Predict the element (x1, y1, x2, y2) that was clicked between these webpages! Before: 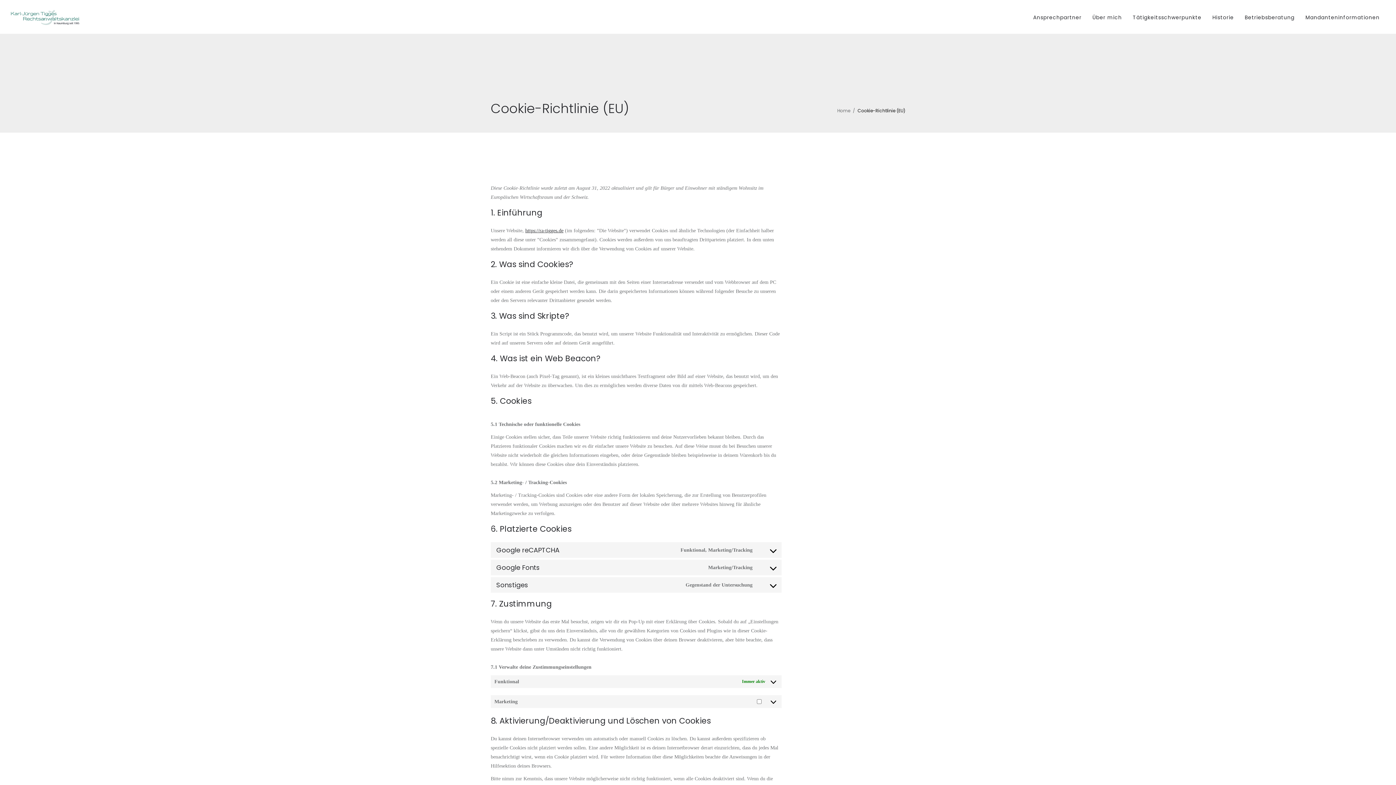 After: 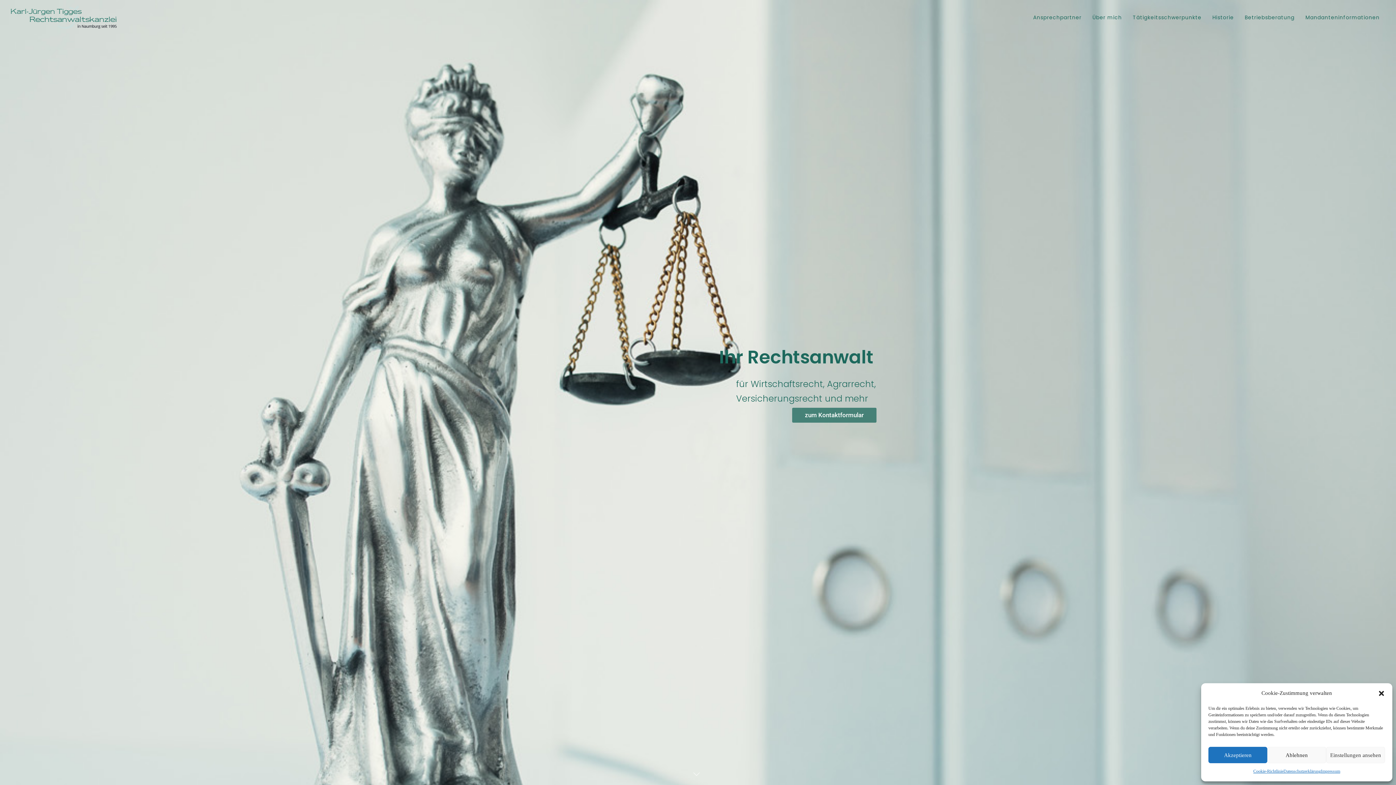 Action: bbox: (525, 228, 563, 233) label: https://ra-tigges.de